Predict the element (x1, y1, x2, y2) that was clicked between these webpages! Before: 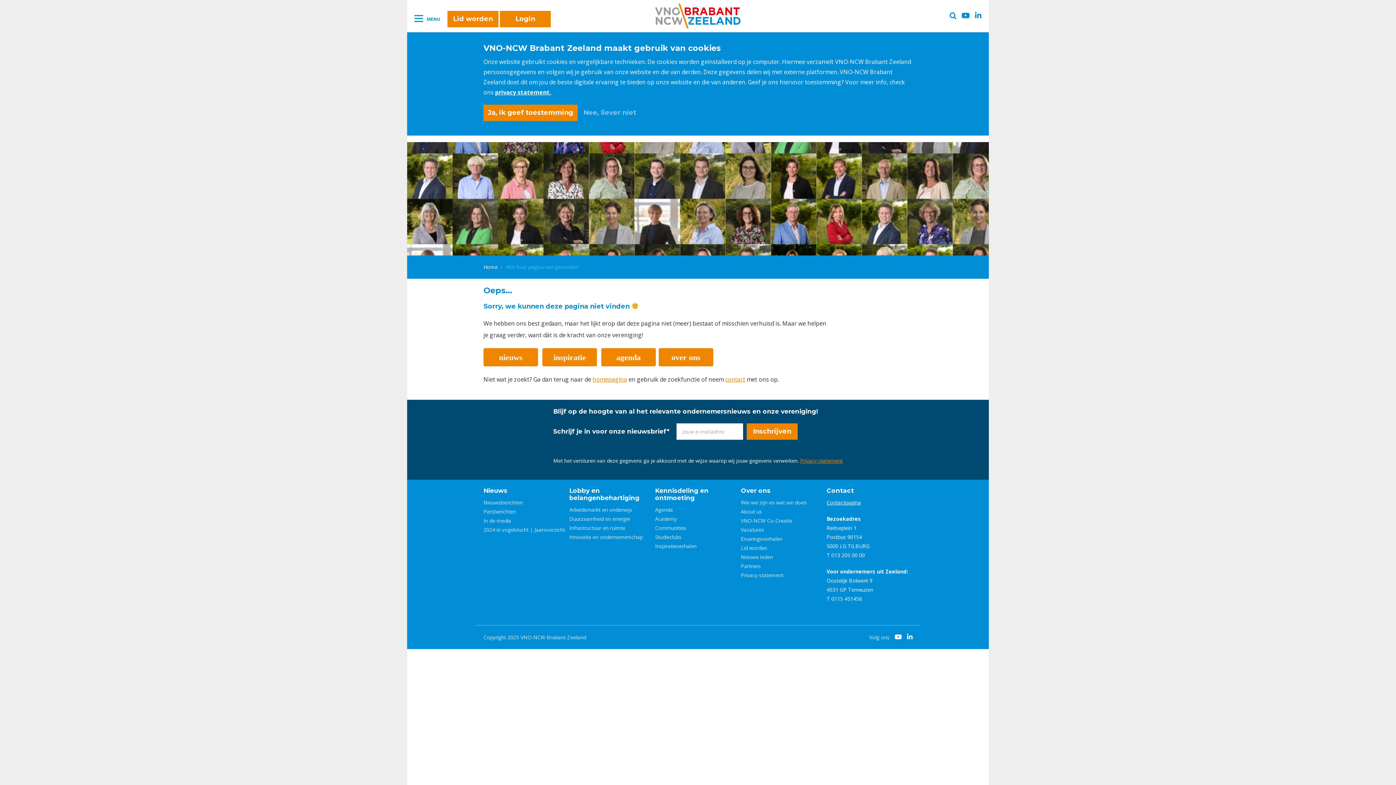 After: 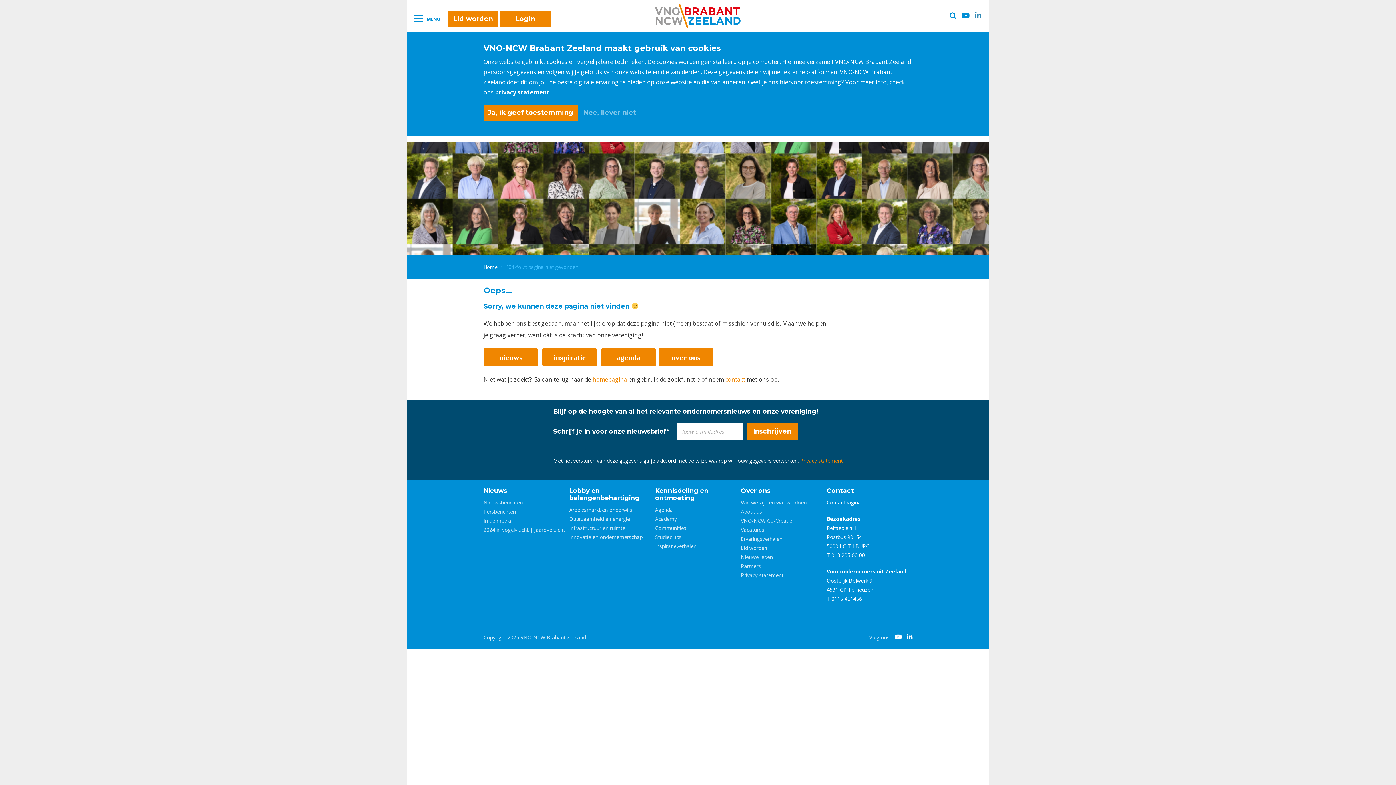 Action: bbox: (971, 12, 981, 20)